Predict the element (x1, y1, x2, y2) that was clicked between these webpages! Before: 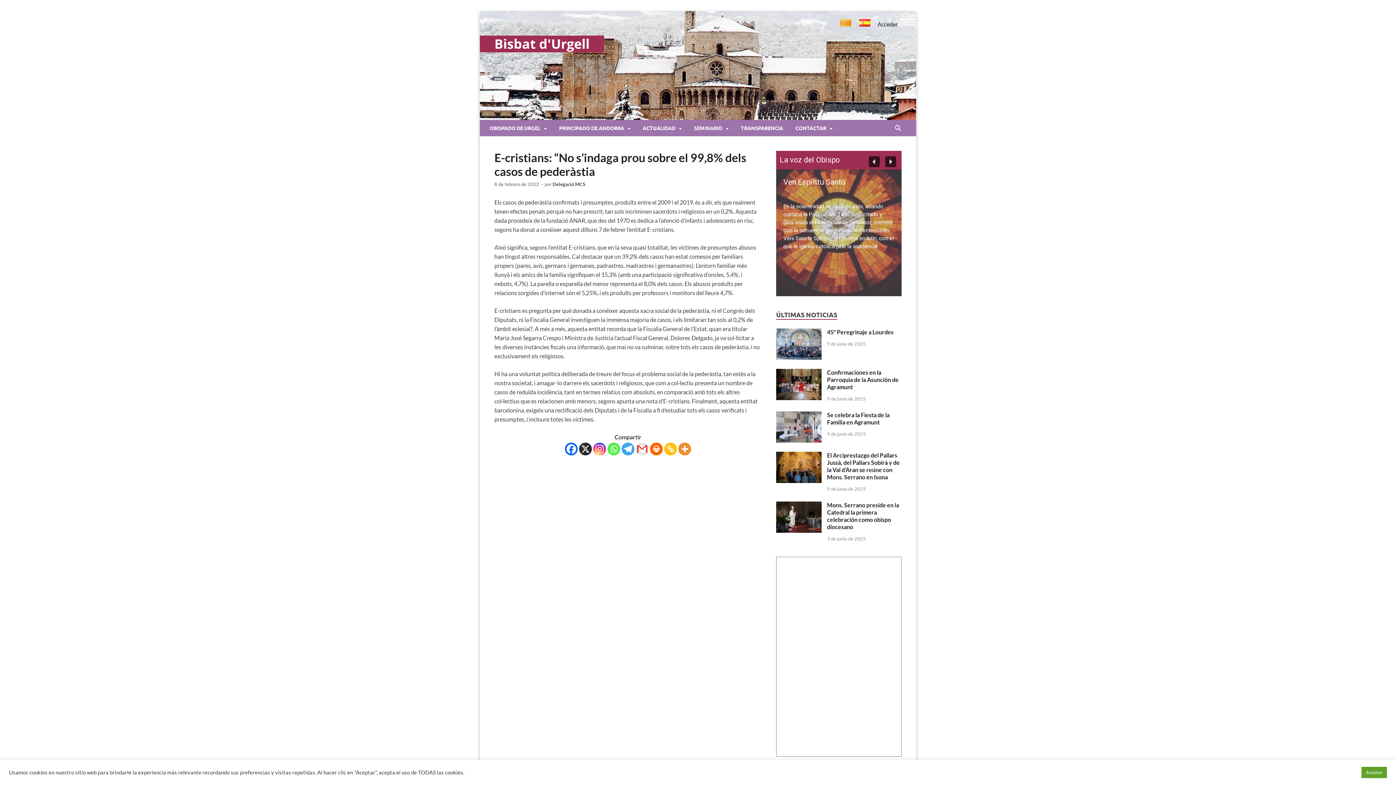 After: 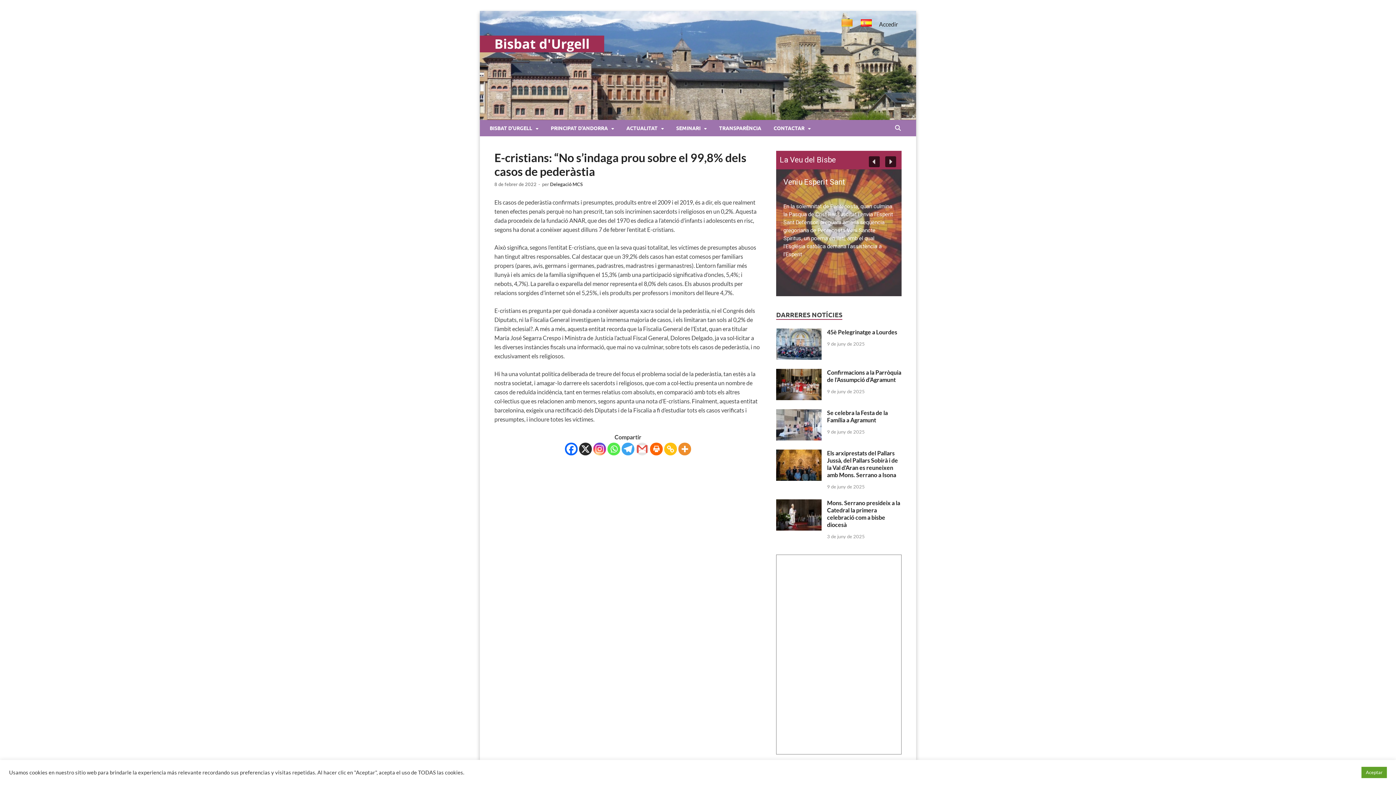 Action: bbox: (840, 20, 851, 27)